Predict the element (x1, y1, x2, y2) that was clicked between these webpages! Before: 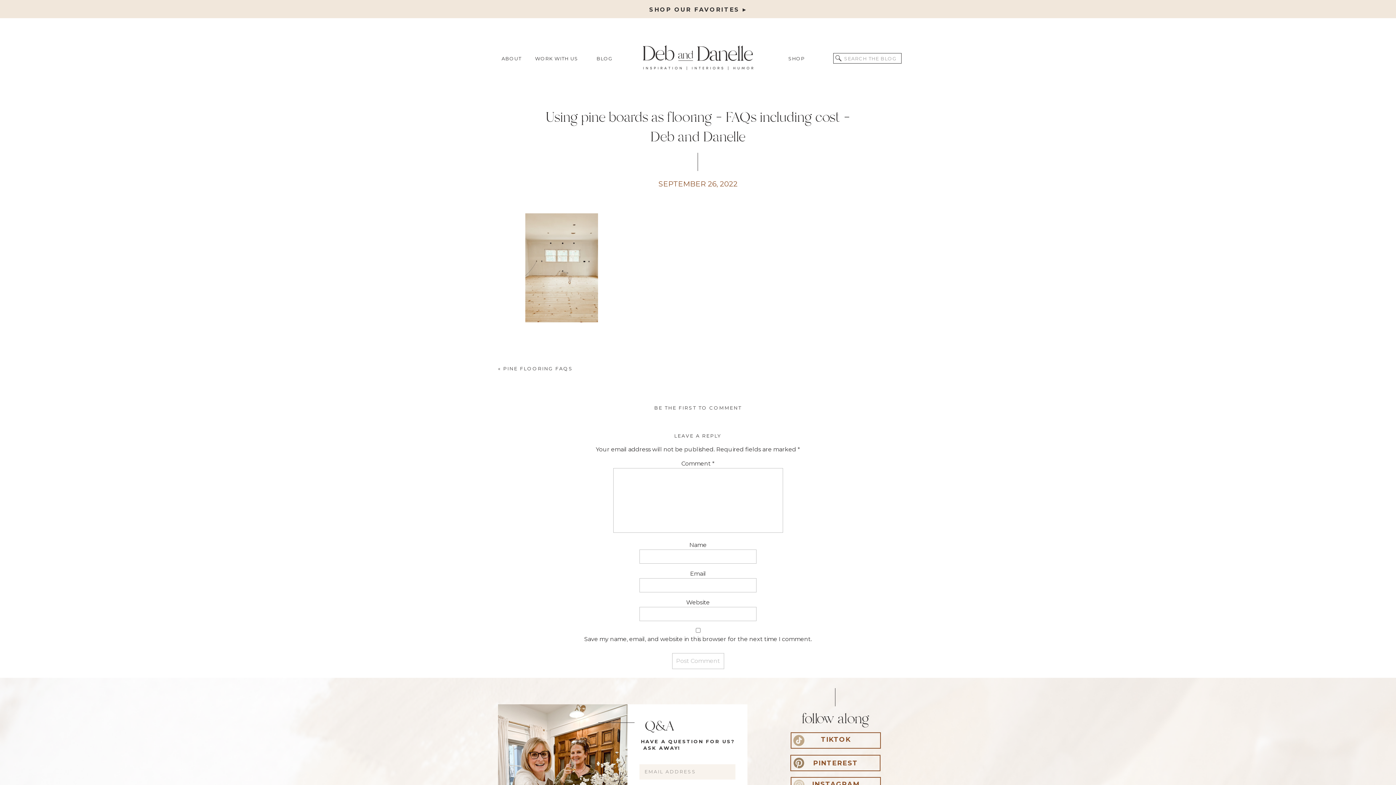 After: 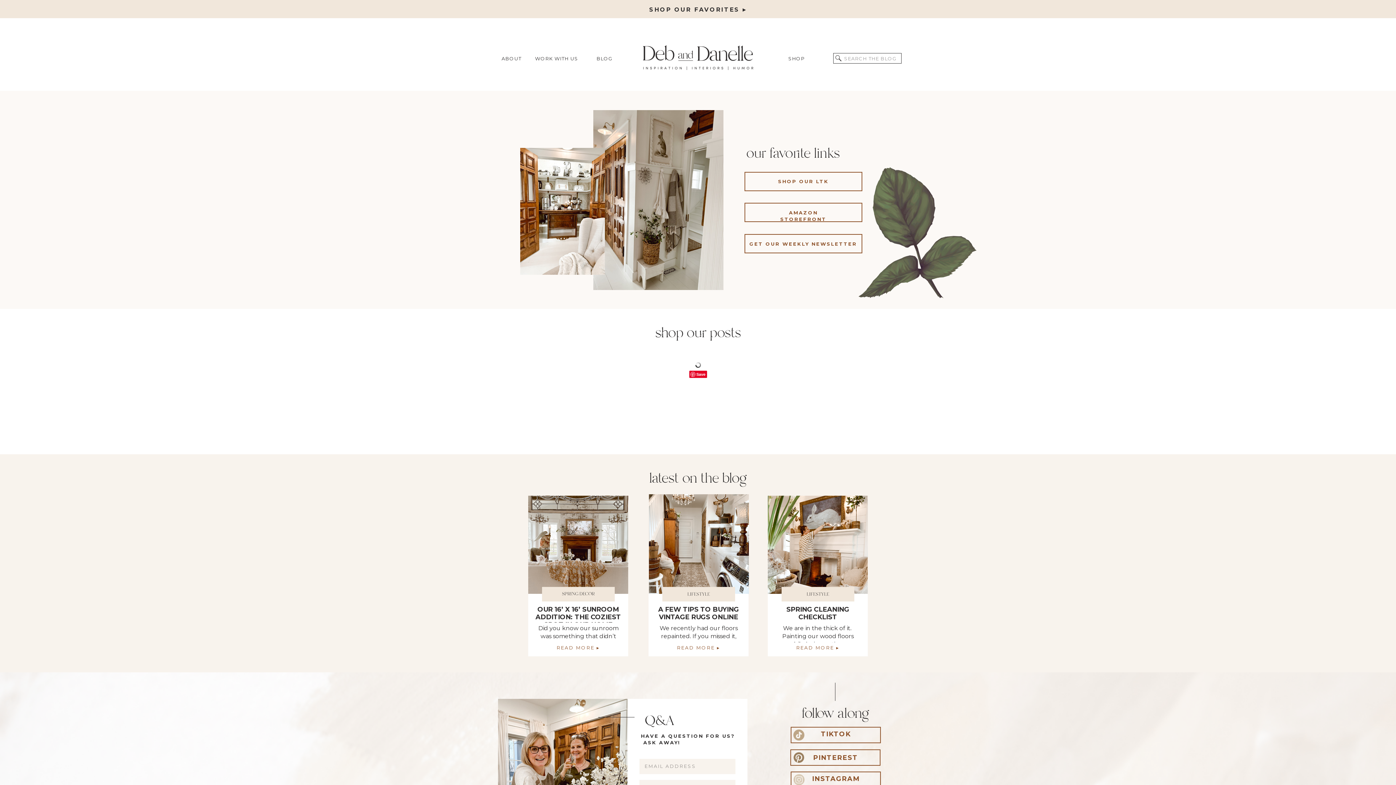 Action: label: SHOP OUR FAVORITES ▸ bbox: (615, 5, 780, 12)